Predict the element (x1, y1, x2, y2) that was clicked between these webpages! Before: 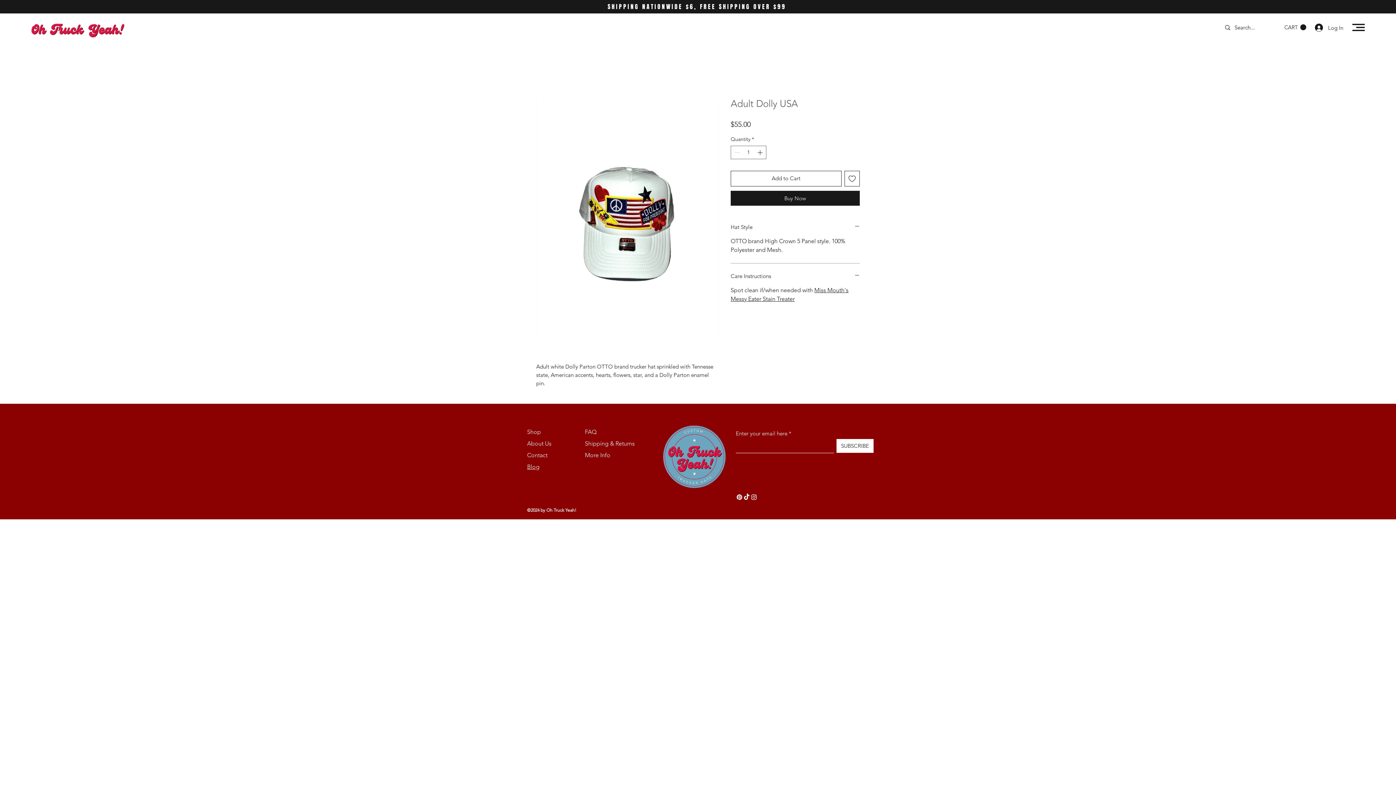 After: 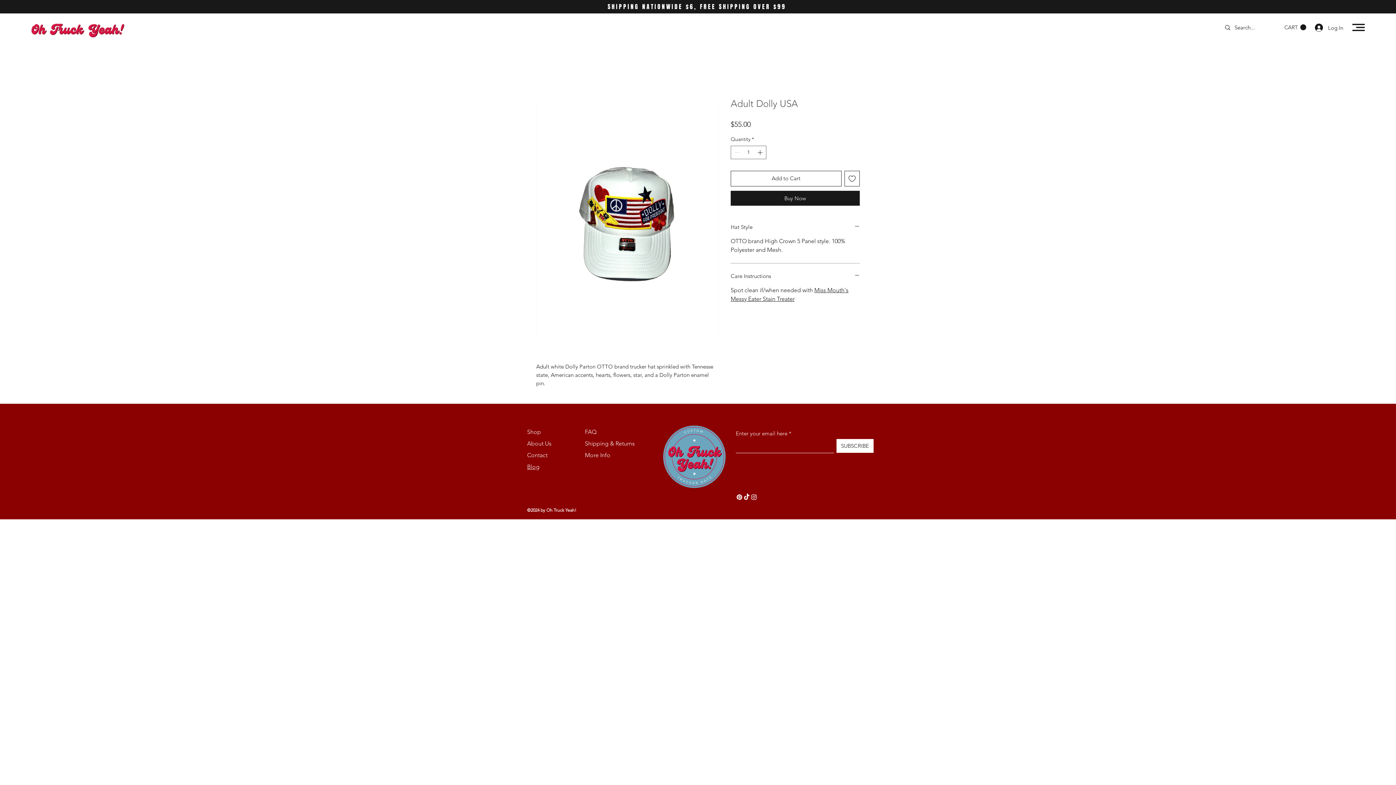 Action: label: TikTok bbox: (743, 493, 750, 500)